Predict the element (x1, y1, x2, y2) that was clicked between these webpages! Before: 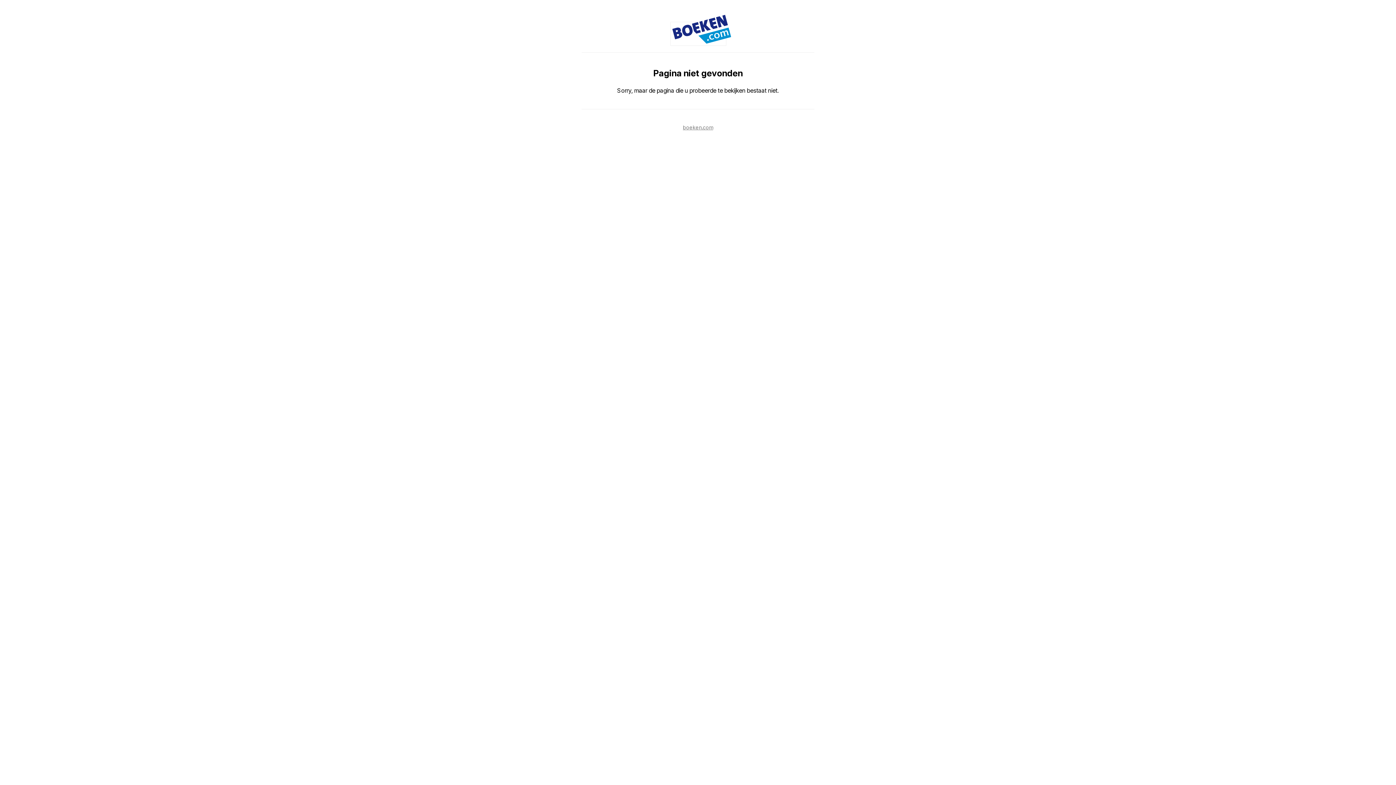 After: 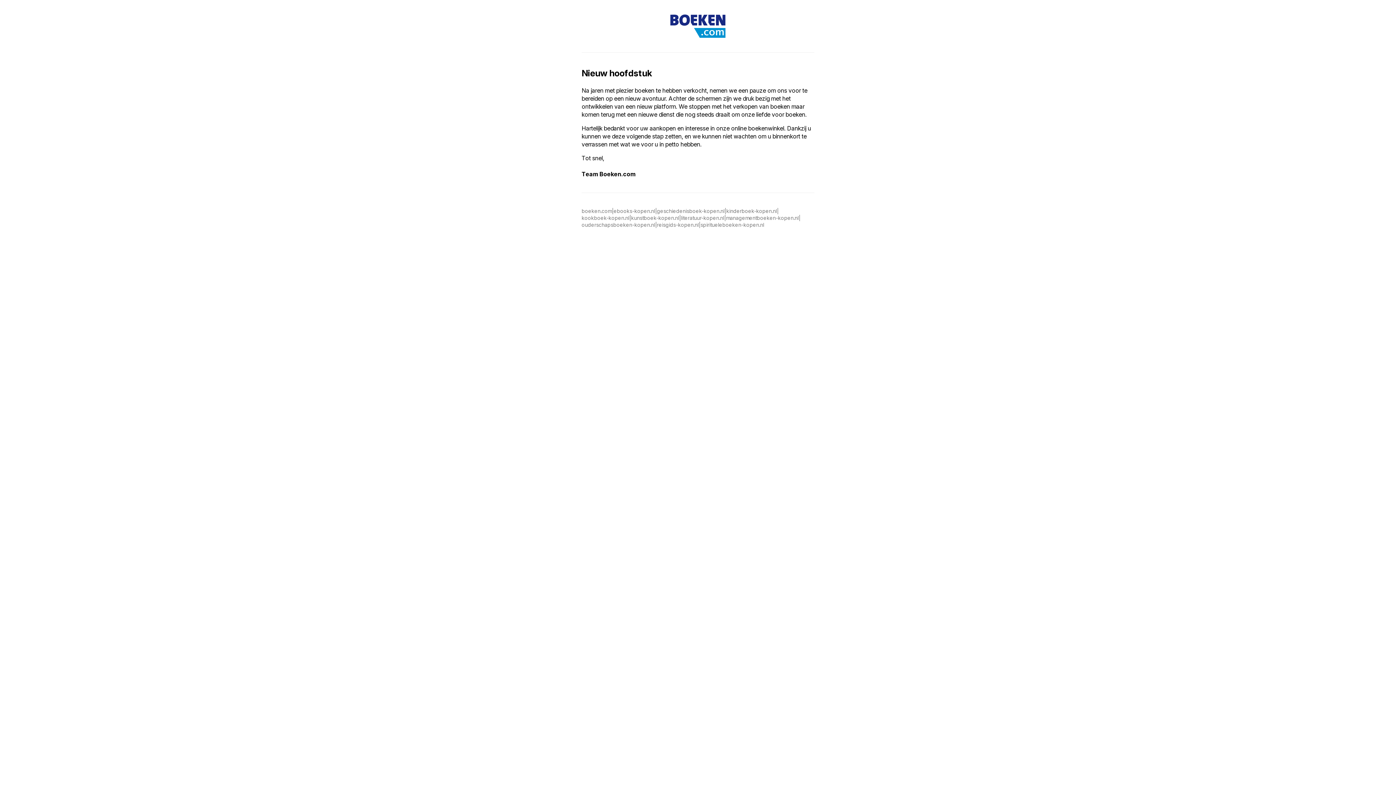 Action: label: boeken.com bbox: (683, 124, 713, 130)